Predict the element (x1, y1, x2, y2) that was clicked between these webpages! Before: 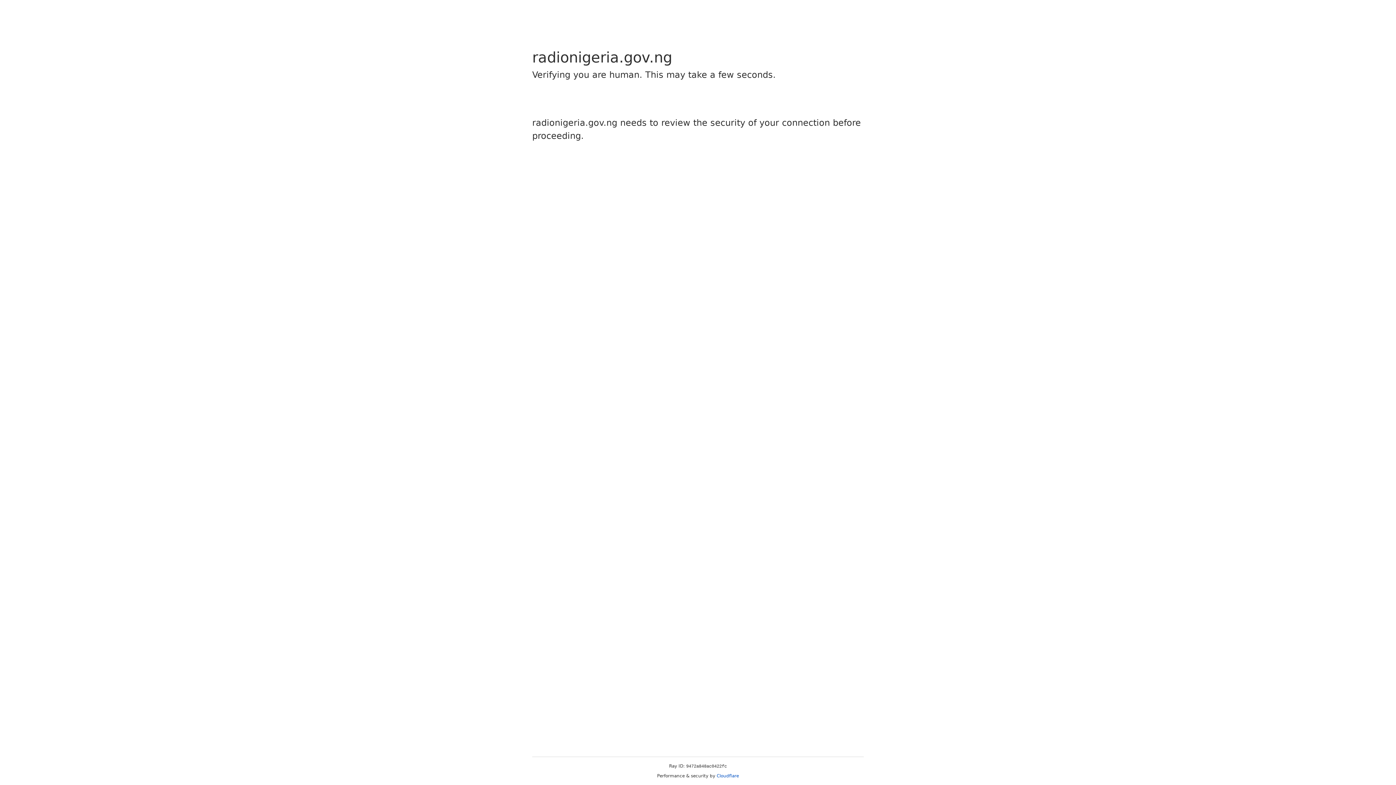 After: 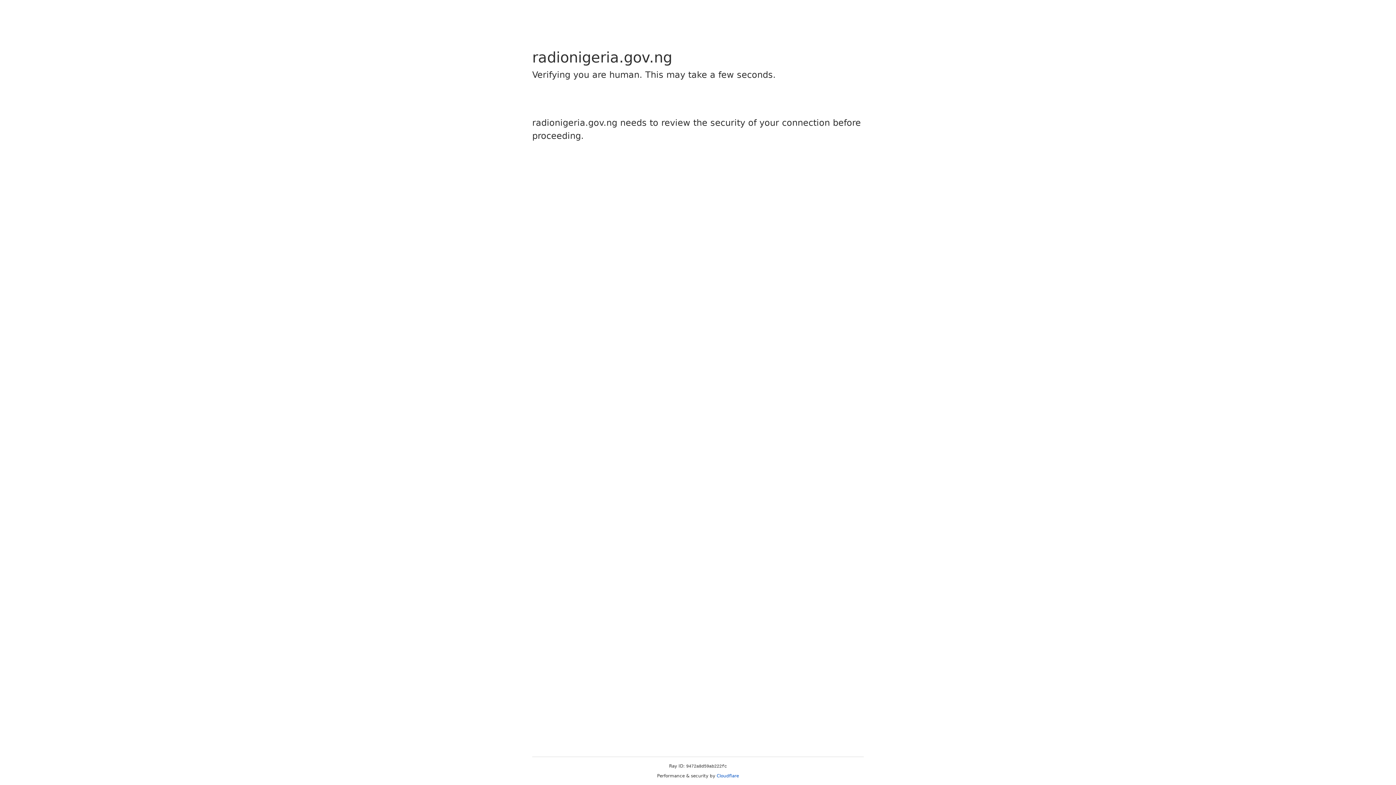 Action: bbox: (716, 773, 739, 778) label: Cloudflare